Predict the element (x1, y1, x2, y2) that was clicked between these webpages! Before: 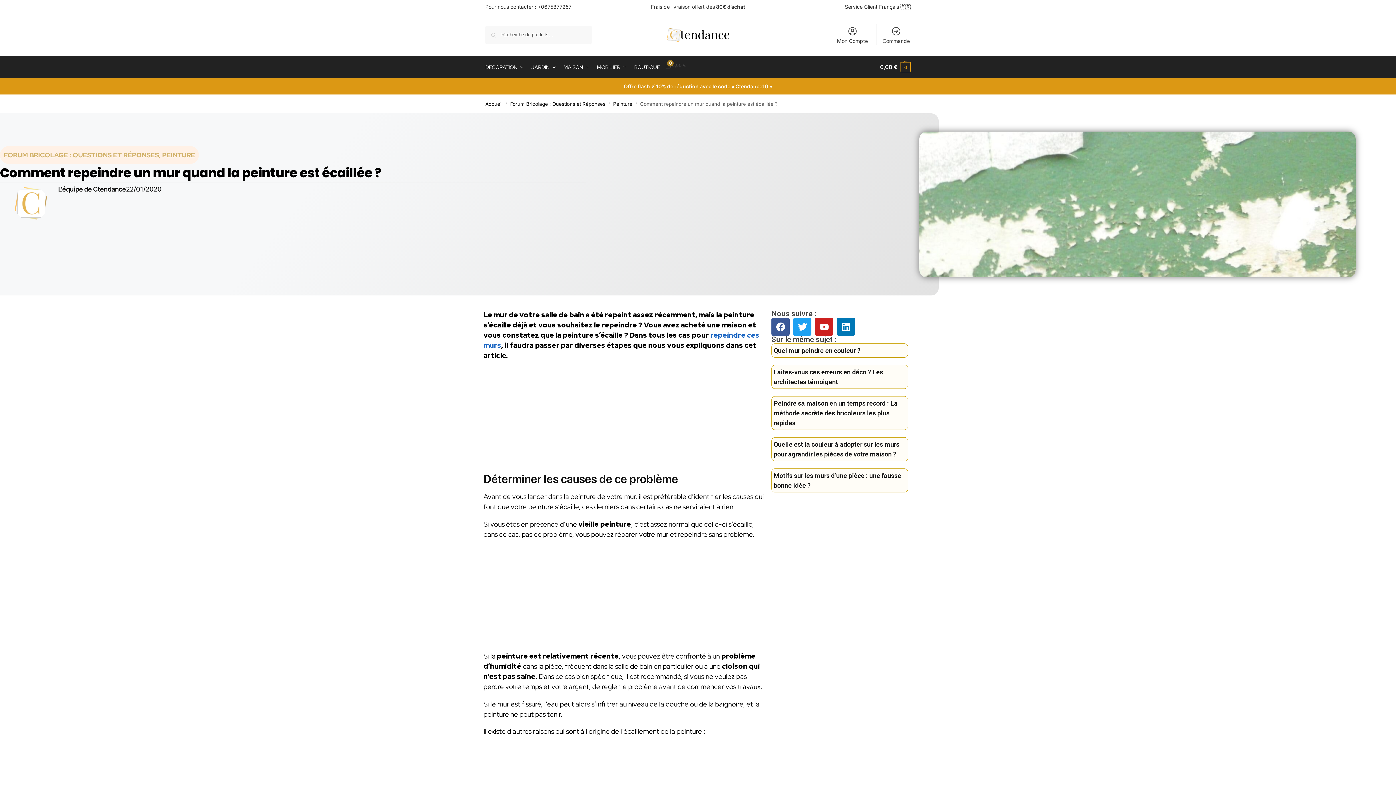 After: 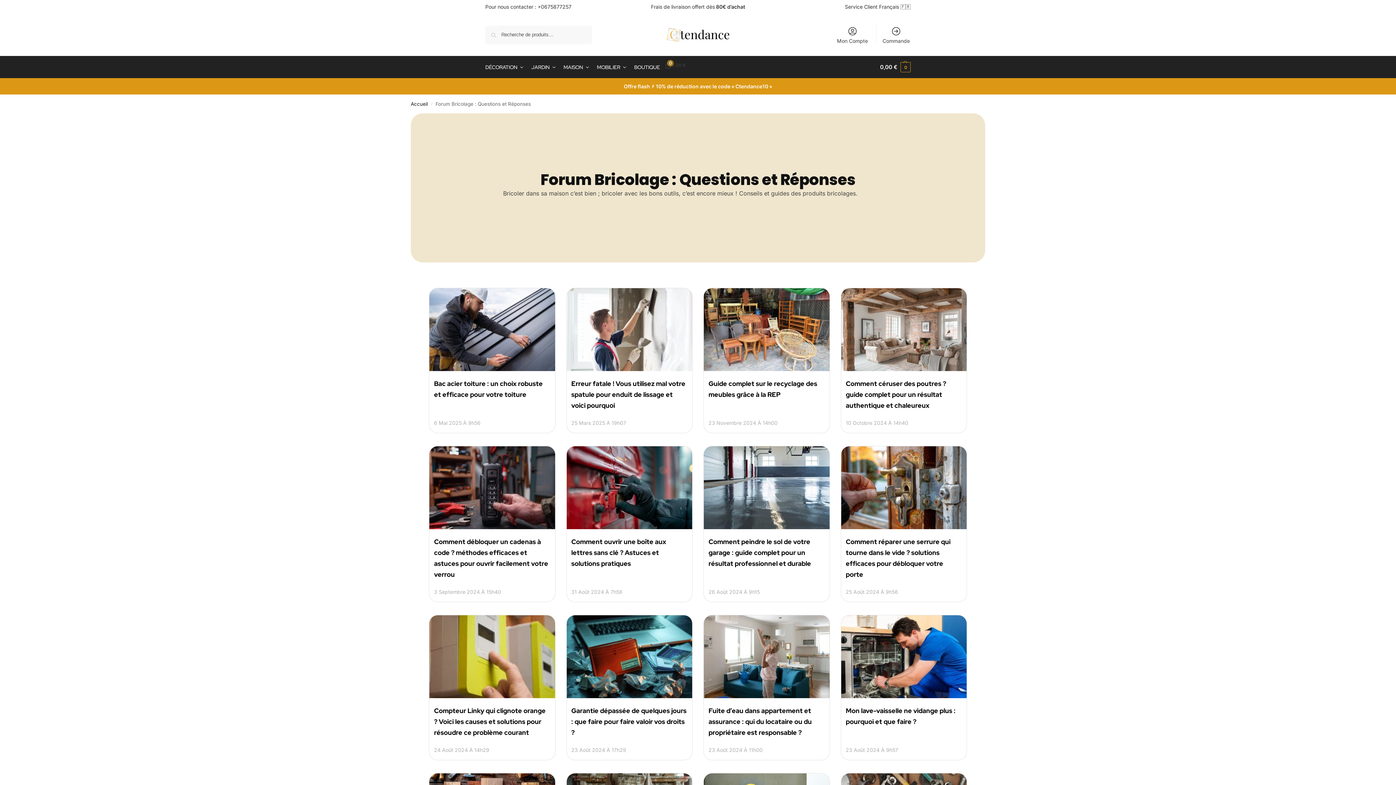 Action: bbox: (3, 150, 158, 159) label: FORUM BRICOLAGE : QUESTIONS ET RÉPONSES